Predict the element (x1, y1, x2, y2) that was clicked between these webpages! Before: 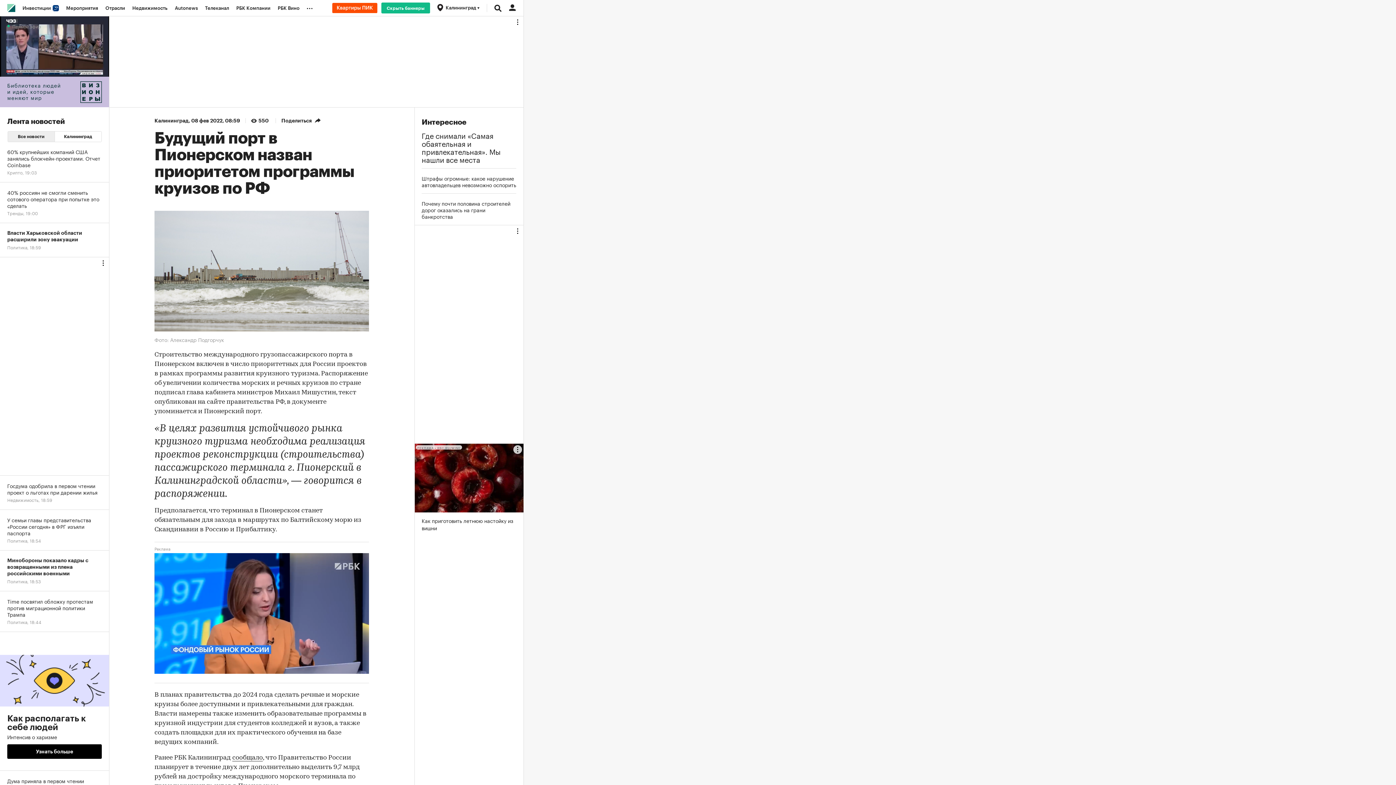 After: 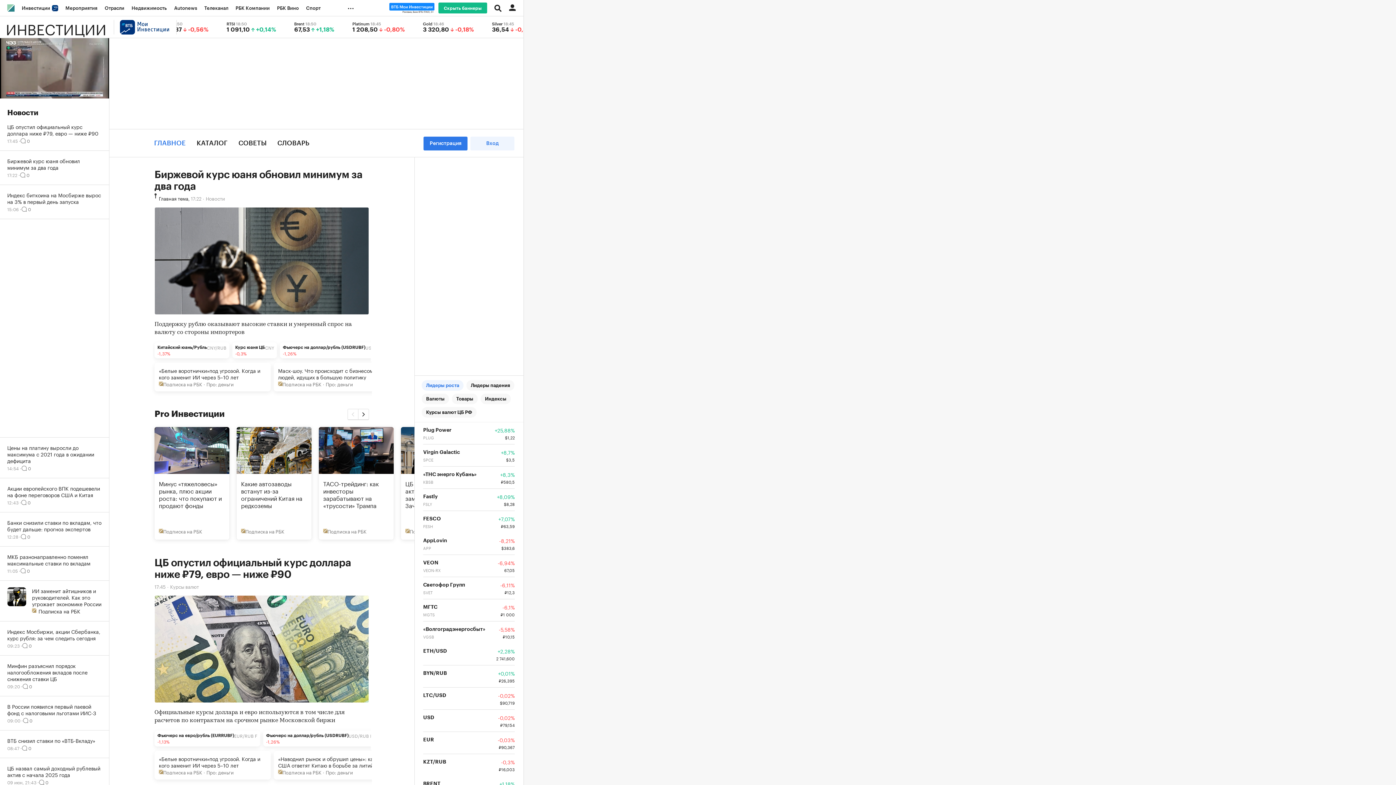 Action: bbox: (18, 0, 62, 16) label: Инвестиции 